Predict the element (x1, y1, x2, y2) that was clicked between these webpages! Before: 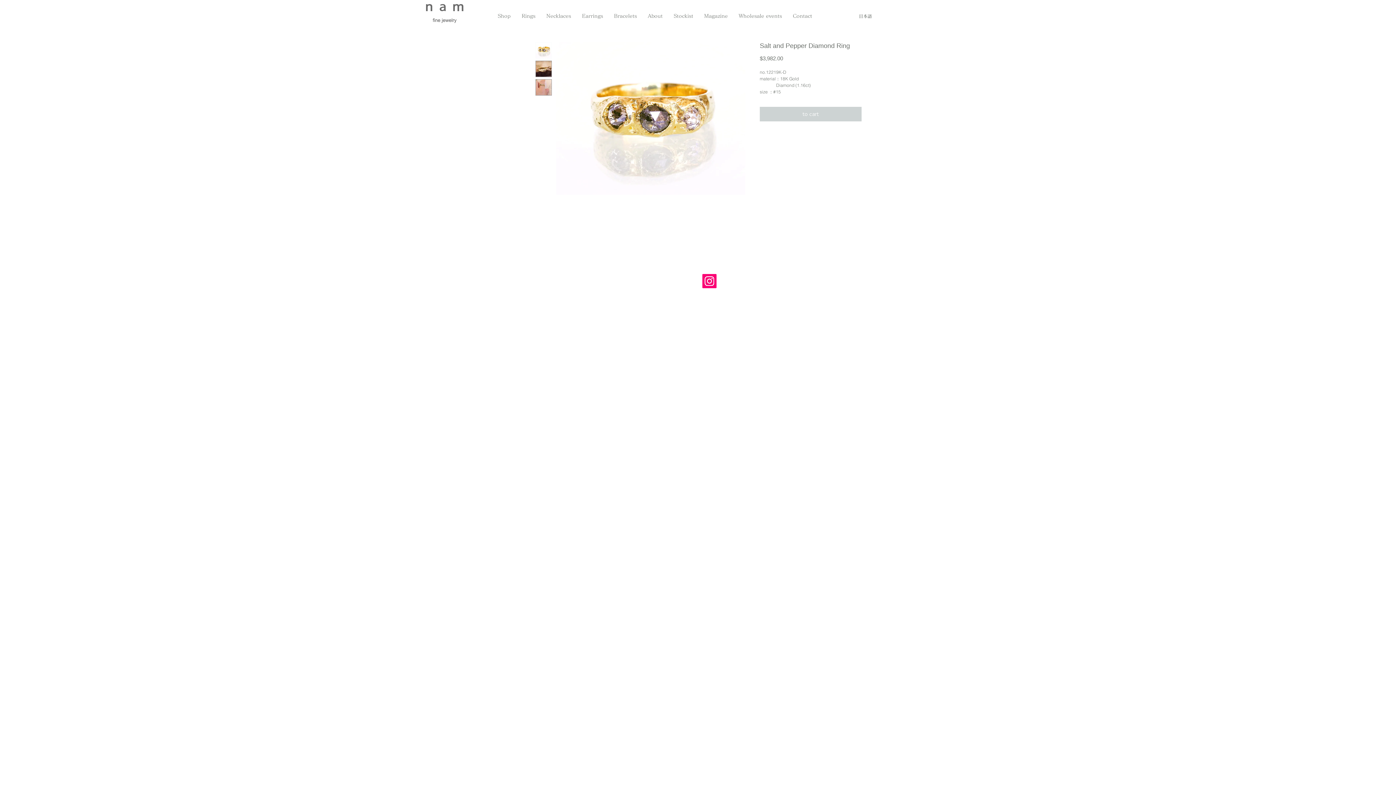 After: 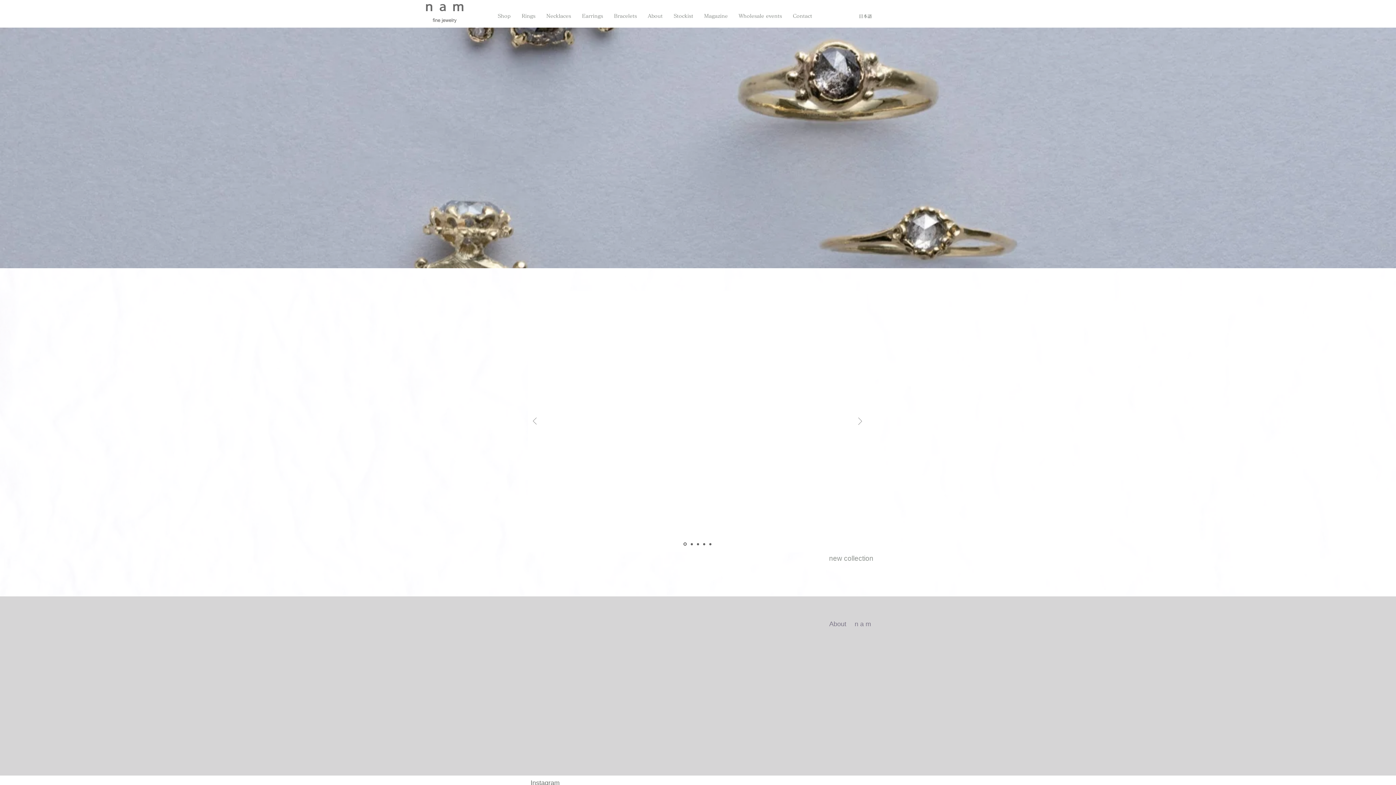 Action: bbox: (425, 3, 464, 23)